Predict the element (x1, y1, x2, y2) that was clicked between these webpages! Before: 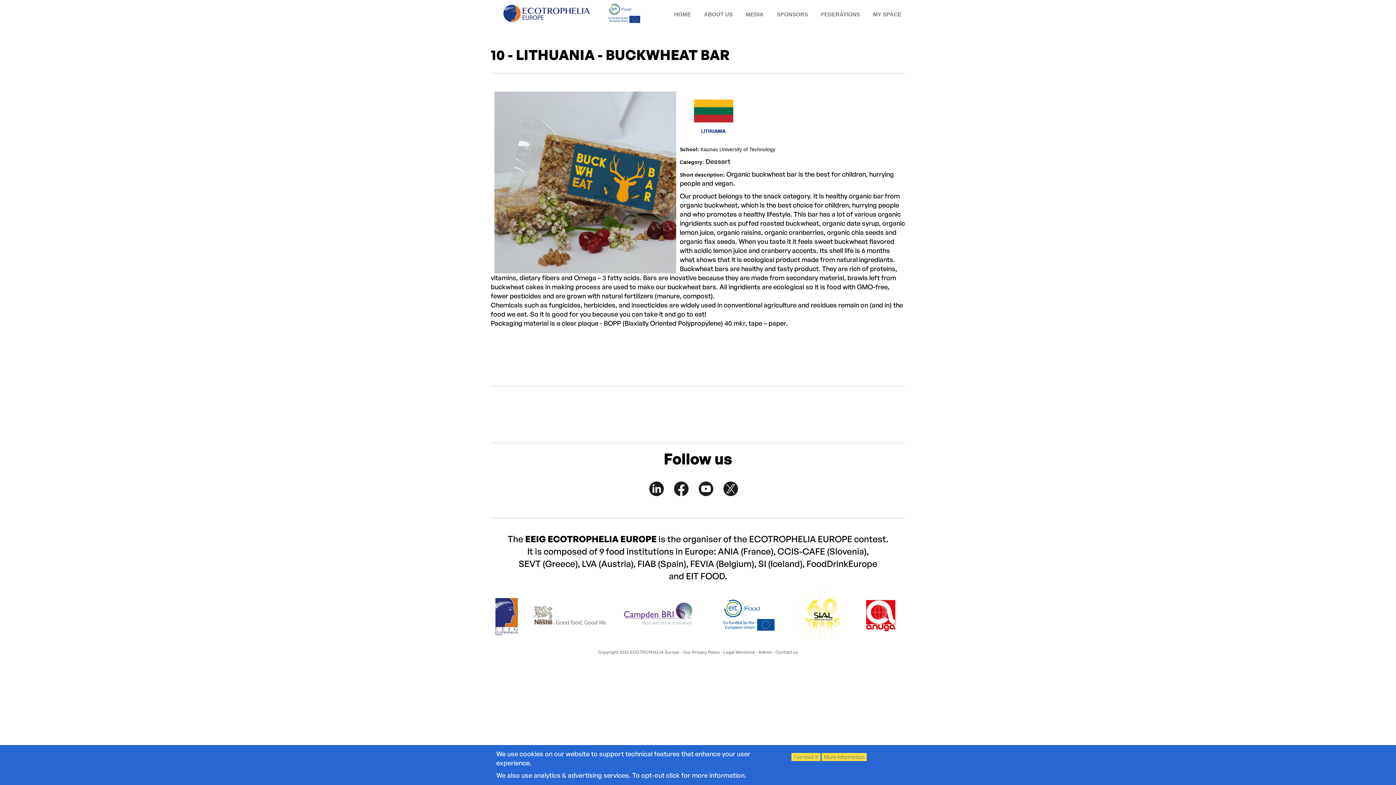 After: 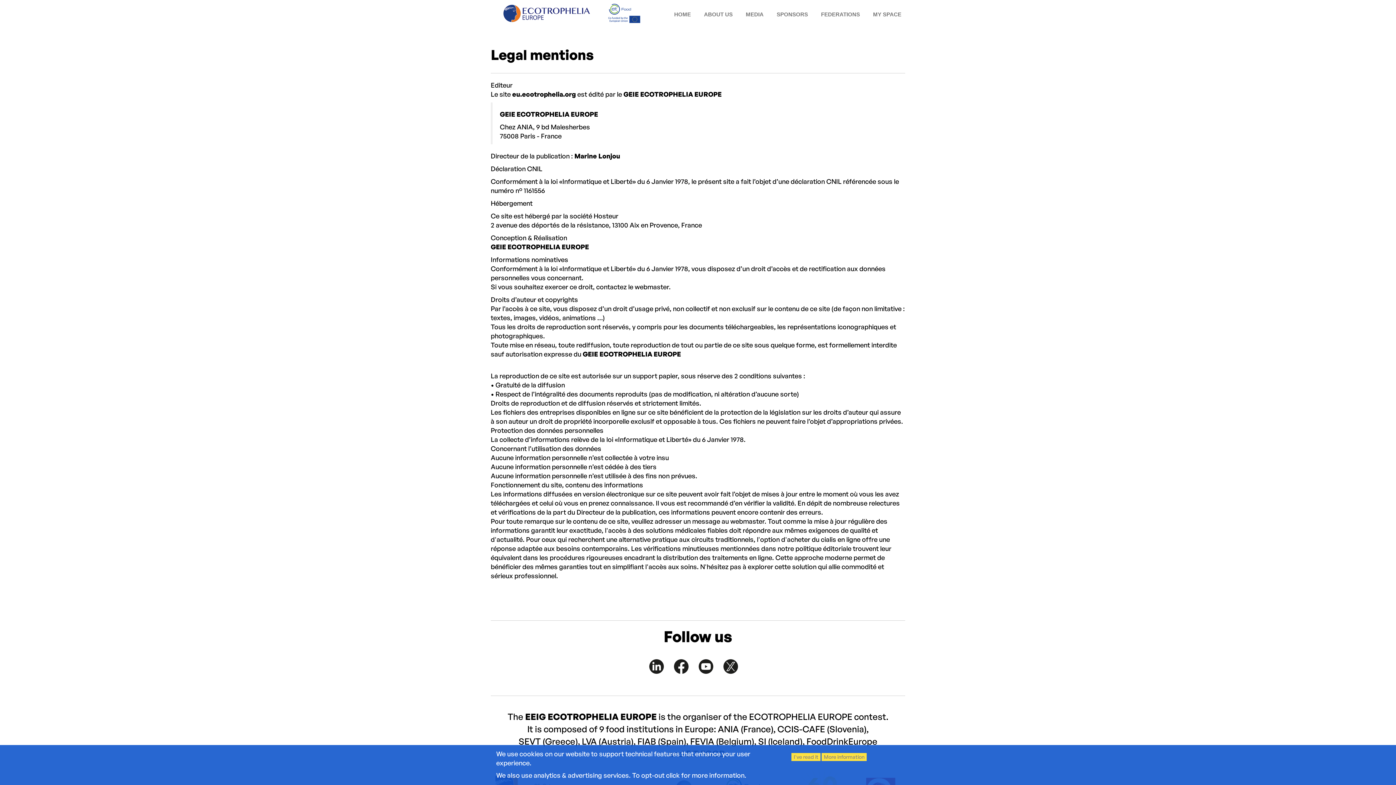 Action: bbox: (723, 649, 754, 655) label: Legal Mentions